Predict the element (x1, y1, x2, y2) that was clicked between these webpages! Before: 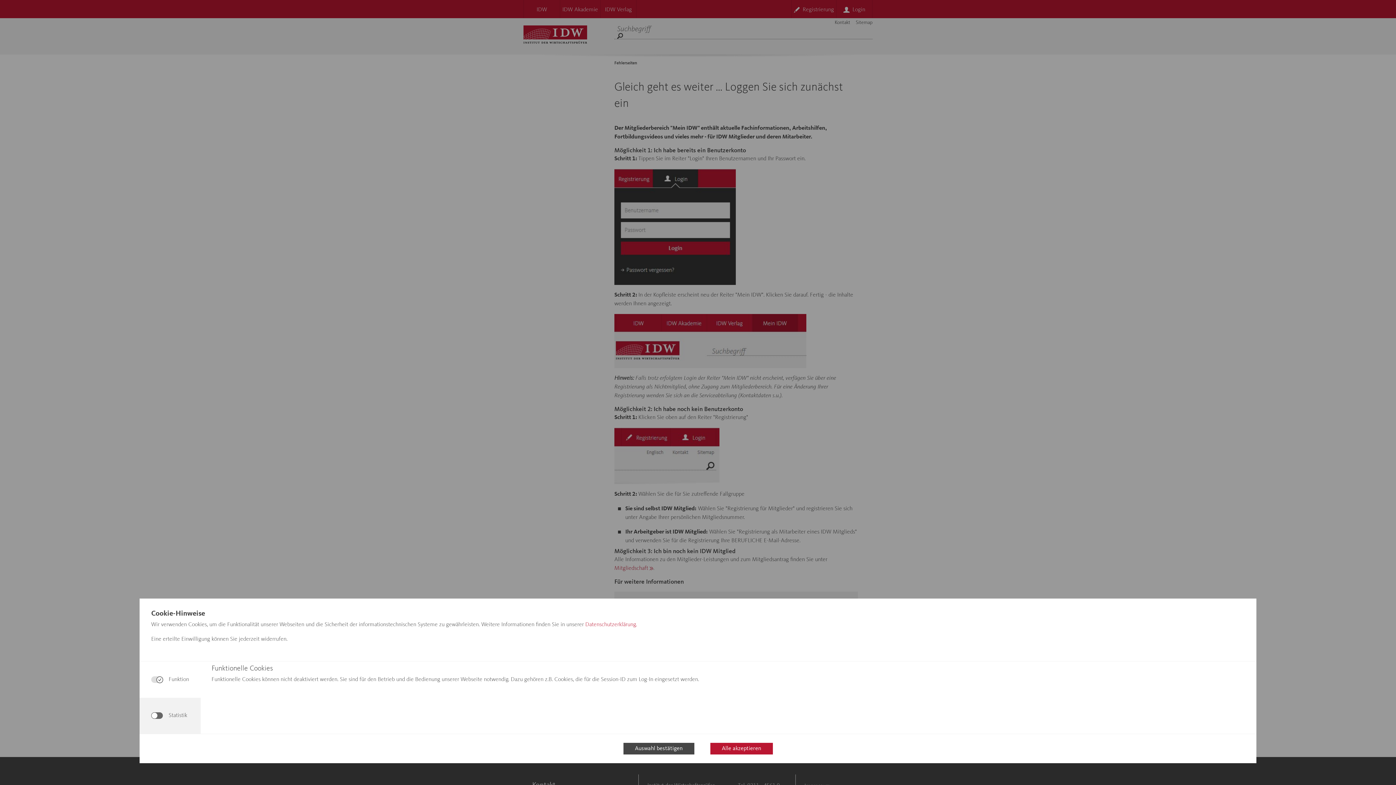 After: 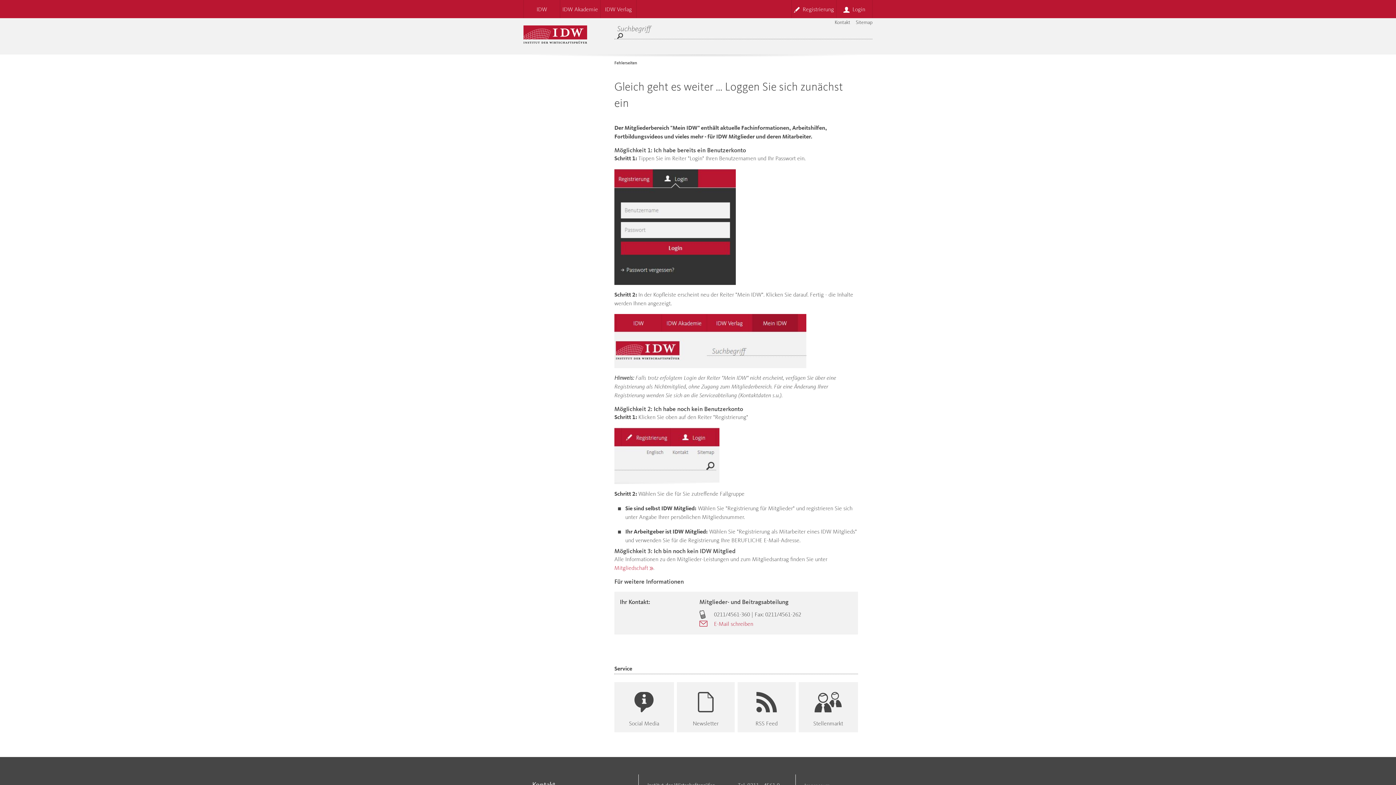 Action: bbox: (623, 743, 694, 754) label: Auswahl bestätigen